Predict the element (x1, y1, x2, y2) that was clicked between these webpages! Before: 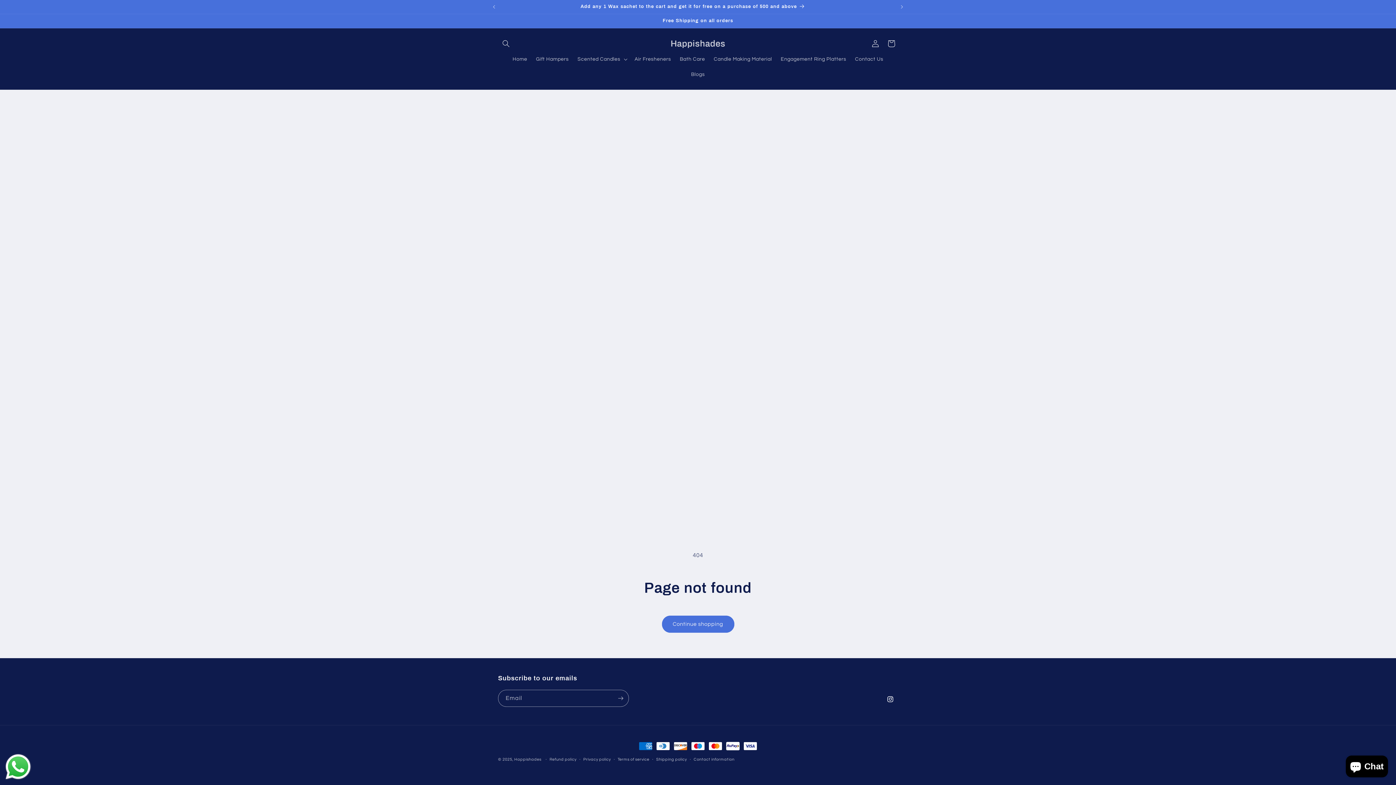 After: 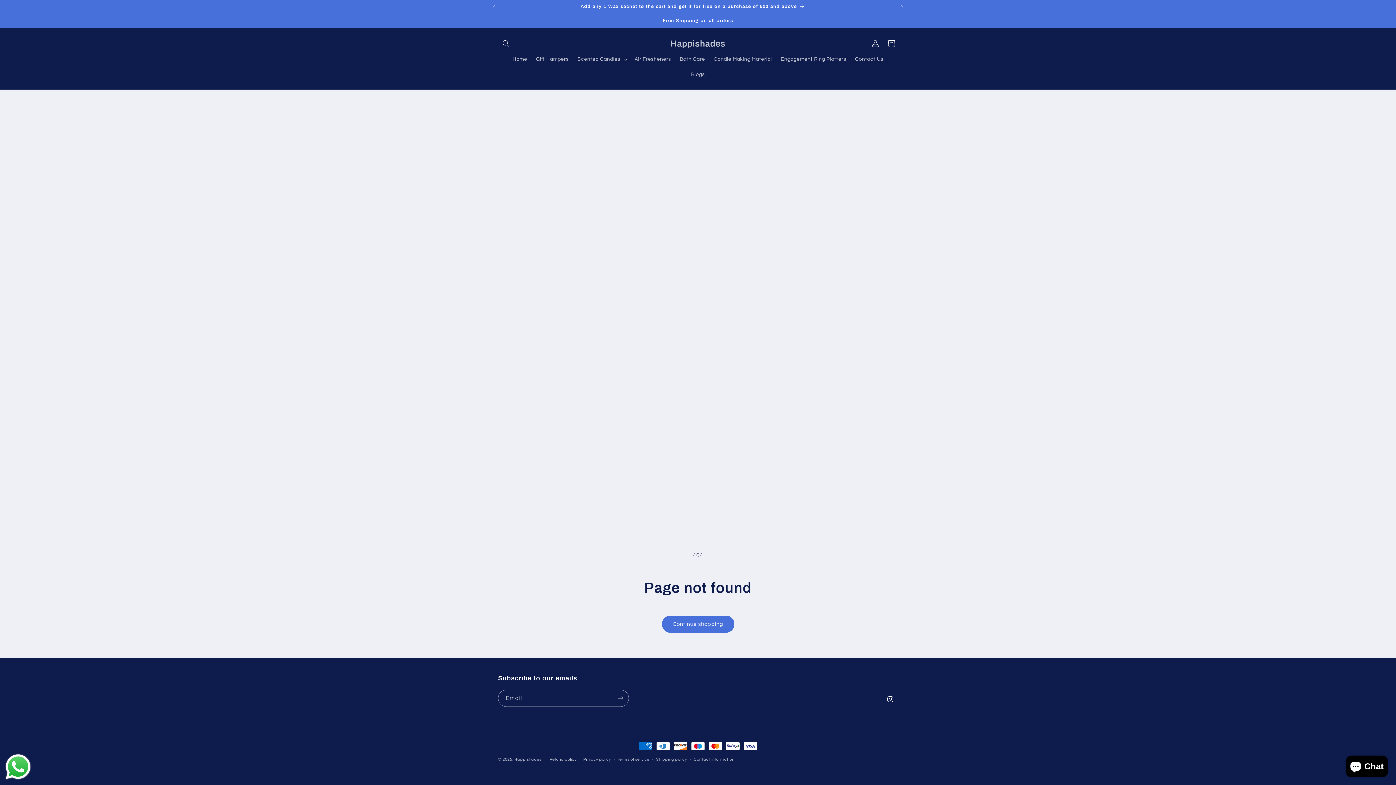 Action: label: Send a message via WhatsApp bbox: (3, 752, 32, 781)